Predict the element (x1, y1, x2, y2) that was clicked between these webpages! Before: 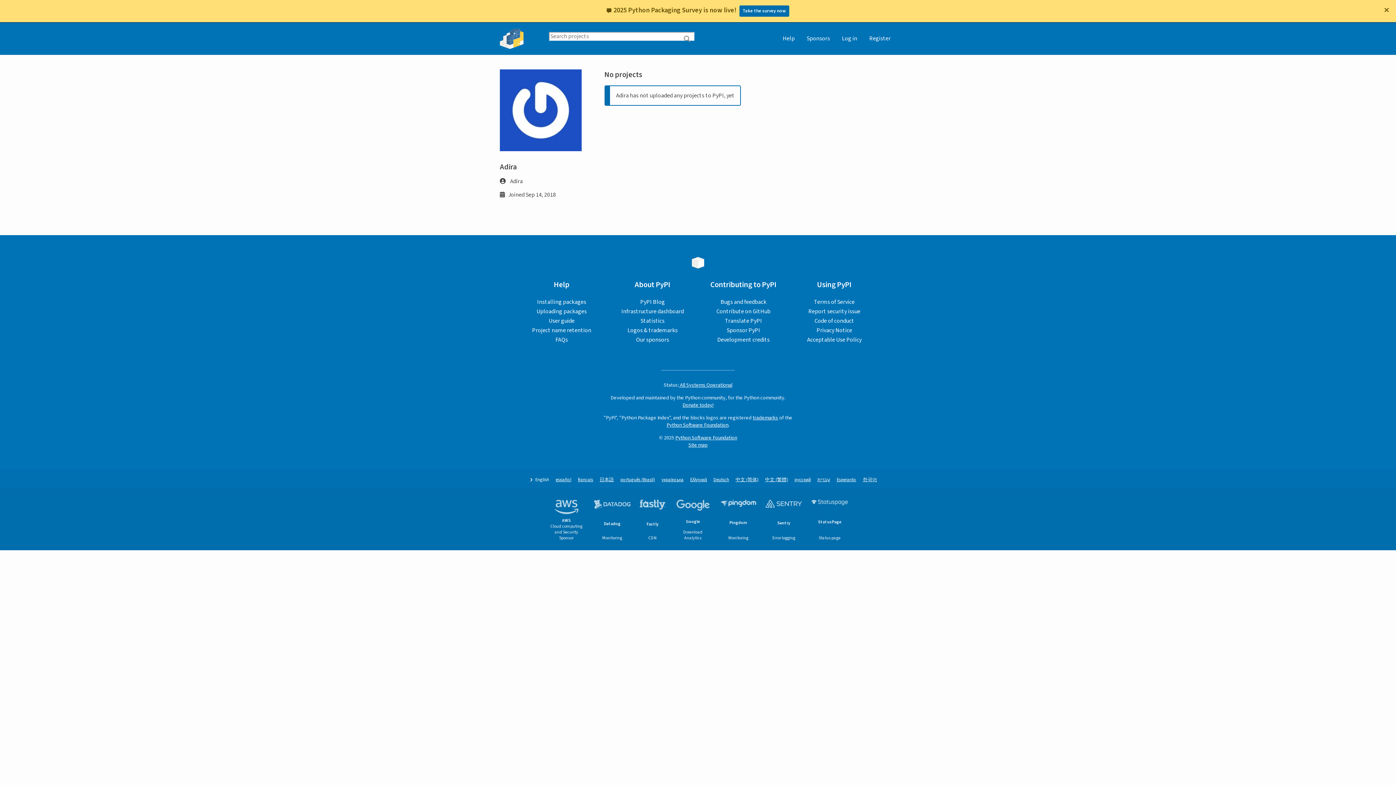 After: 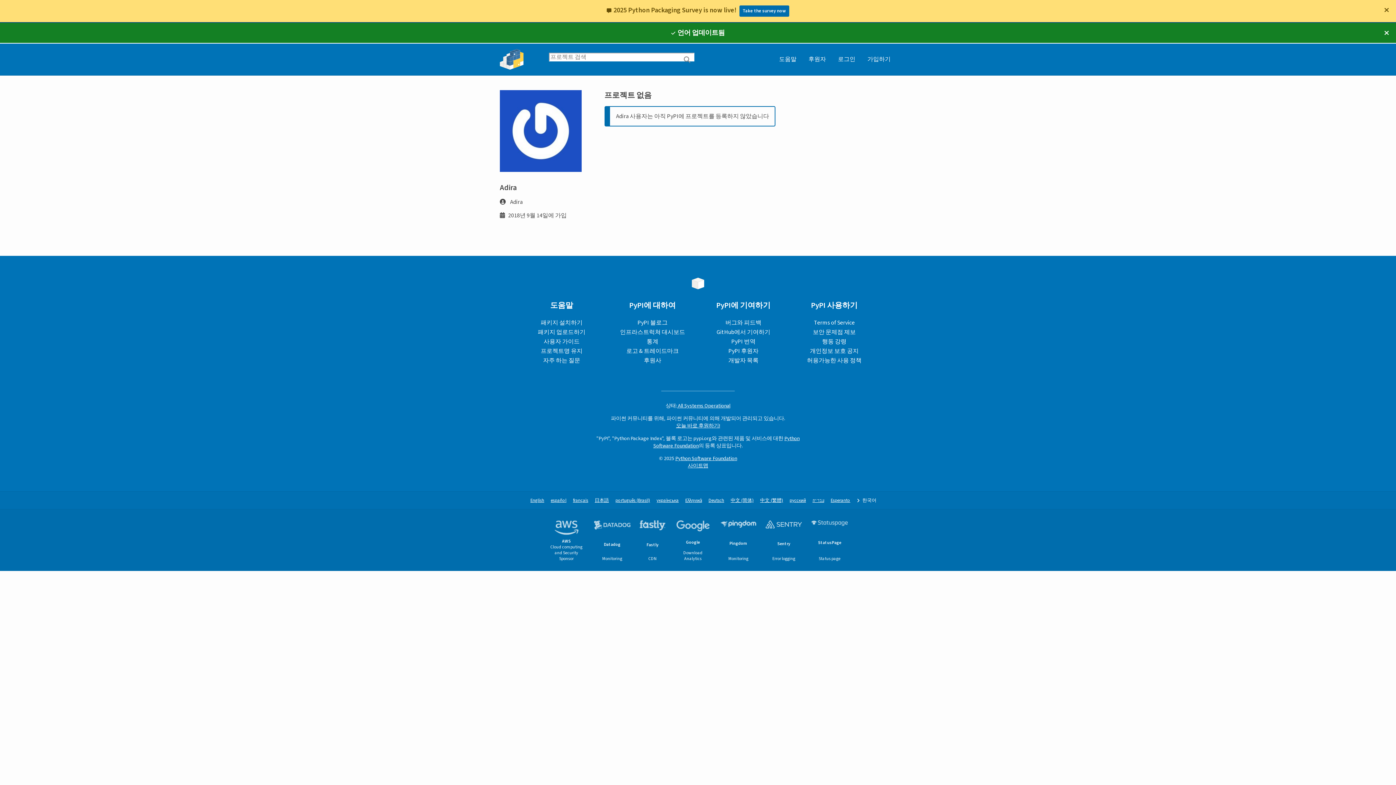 Action: label: 한국어 bbox: (863, 477, 877, 483)